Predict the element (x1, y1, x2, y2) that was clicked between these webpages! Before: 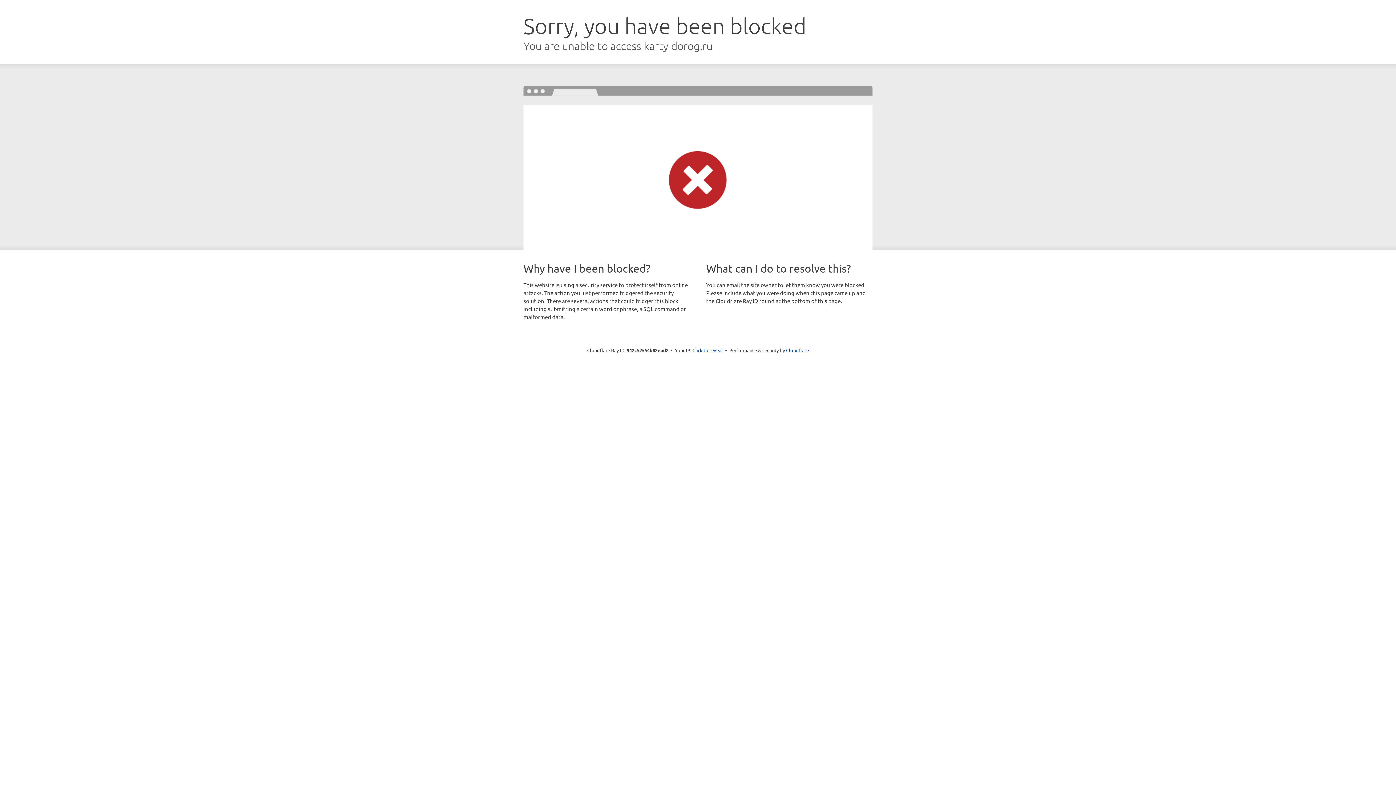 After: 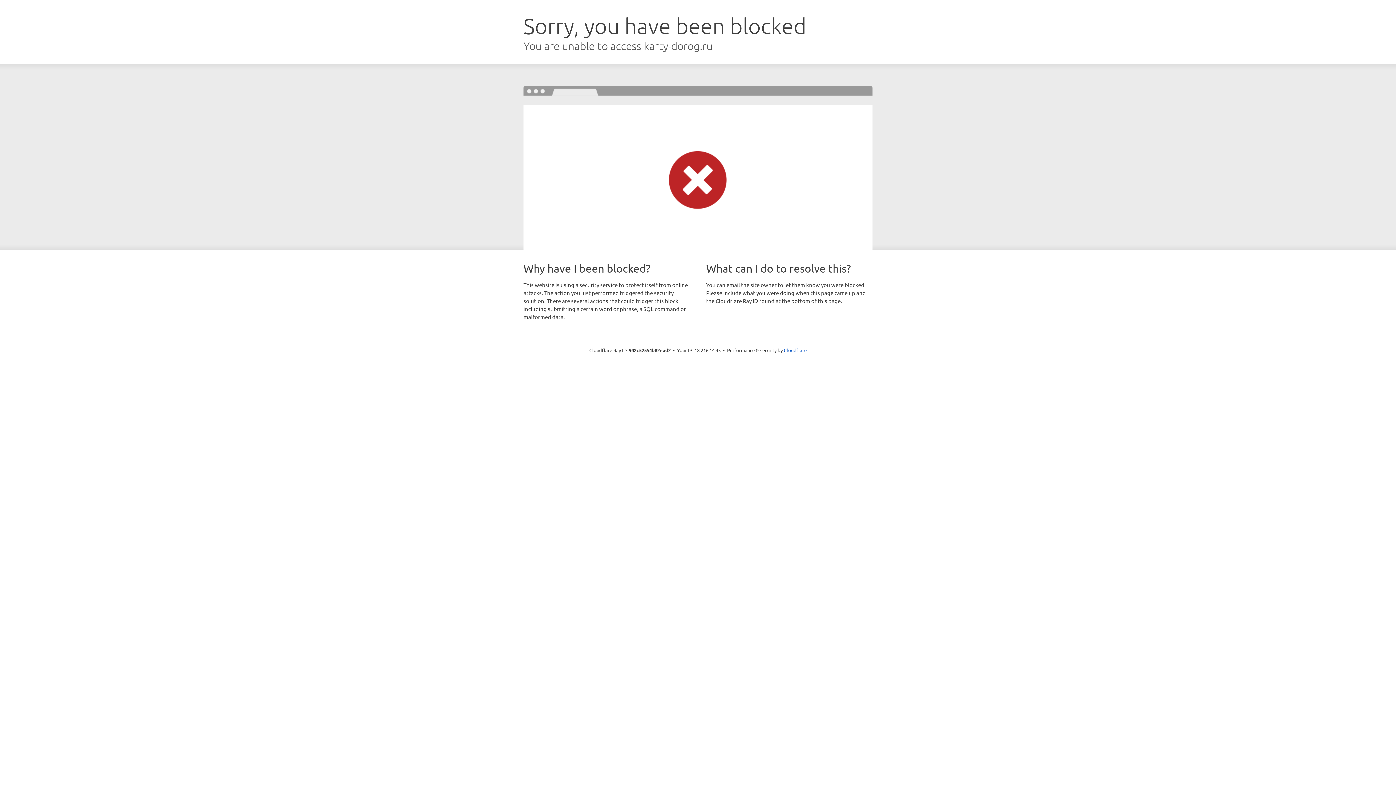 Action: bbox: (692, 346, 723, 353) label: Click to reveal